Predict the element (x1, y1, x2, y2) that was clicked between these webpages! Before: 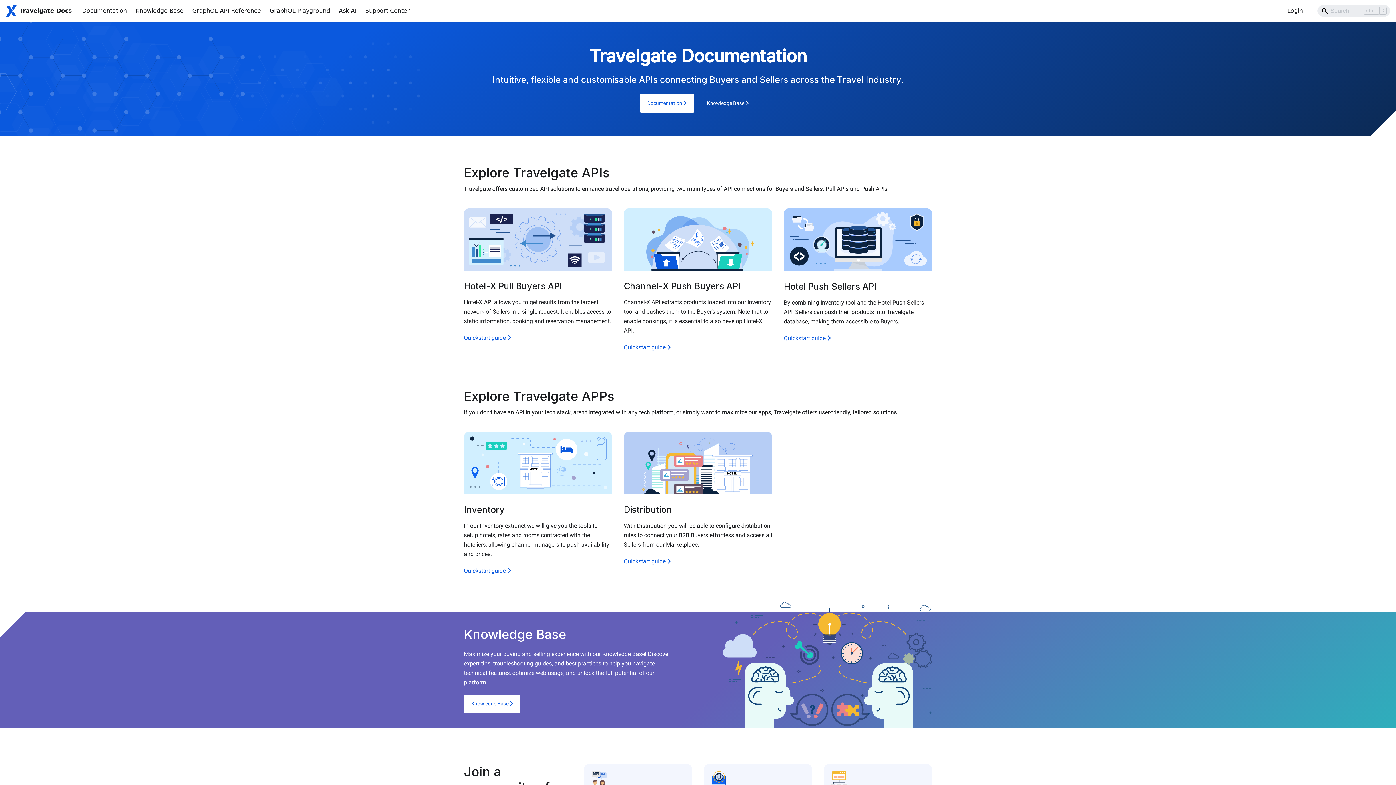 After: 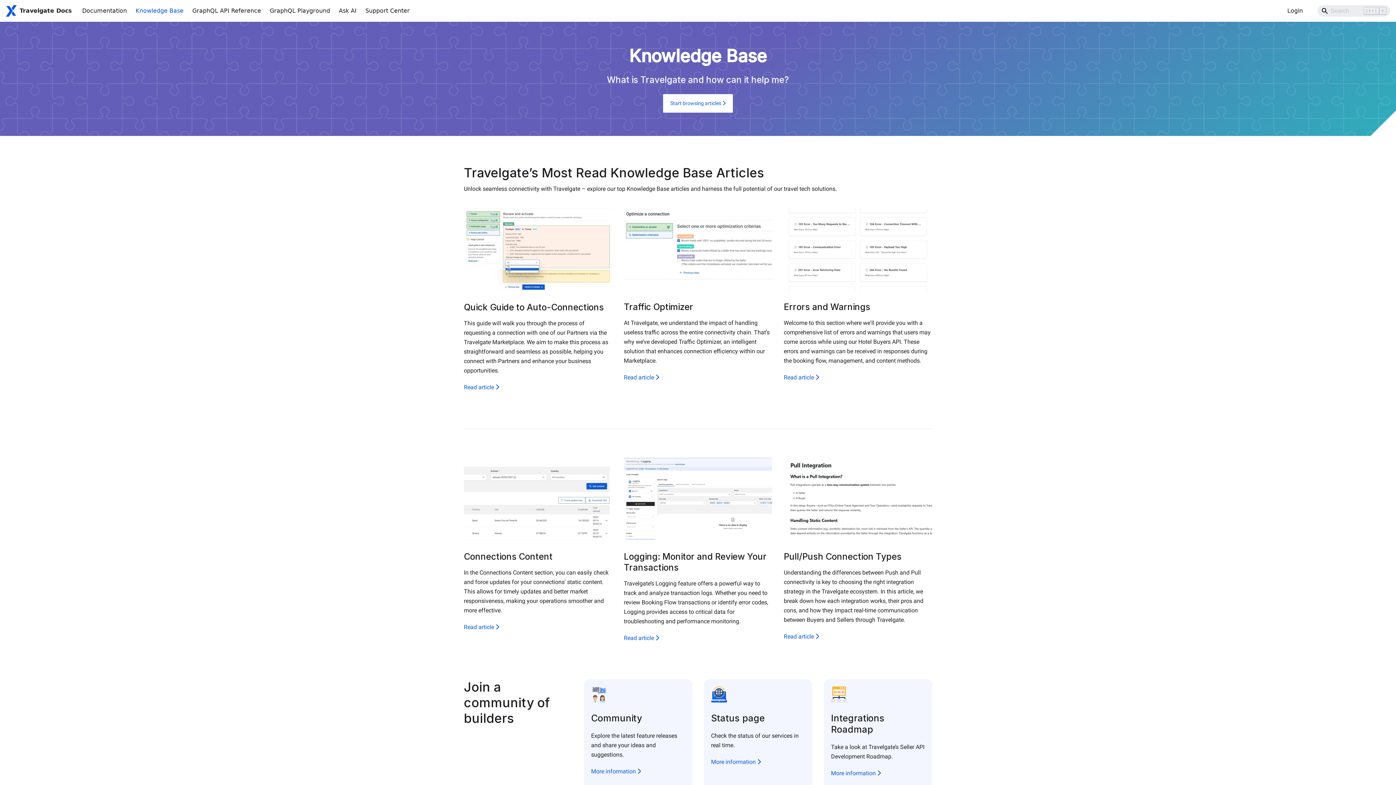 Action: label: Knowledge Base  bbox: (699, 94, 756, 112)